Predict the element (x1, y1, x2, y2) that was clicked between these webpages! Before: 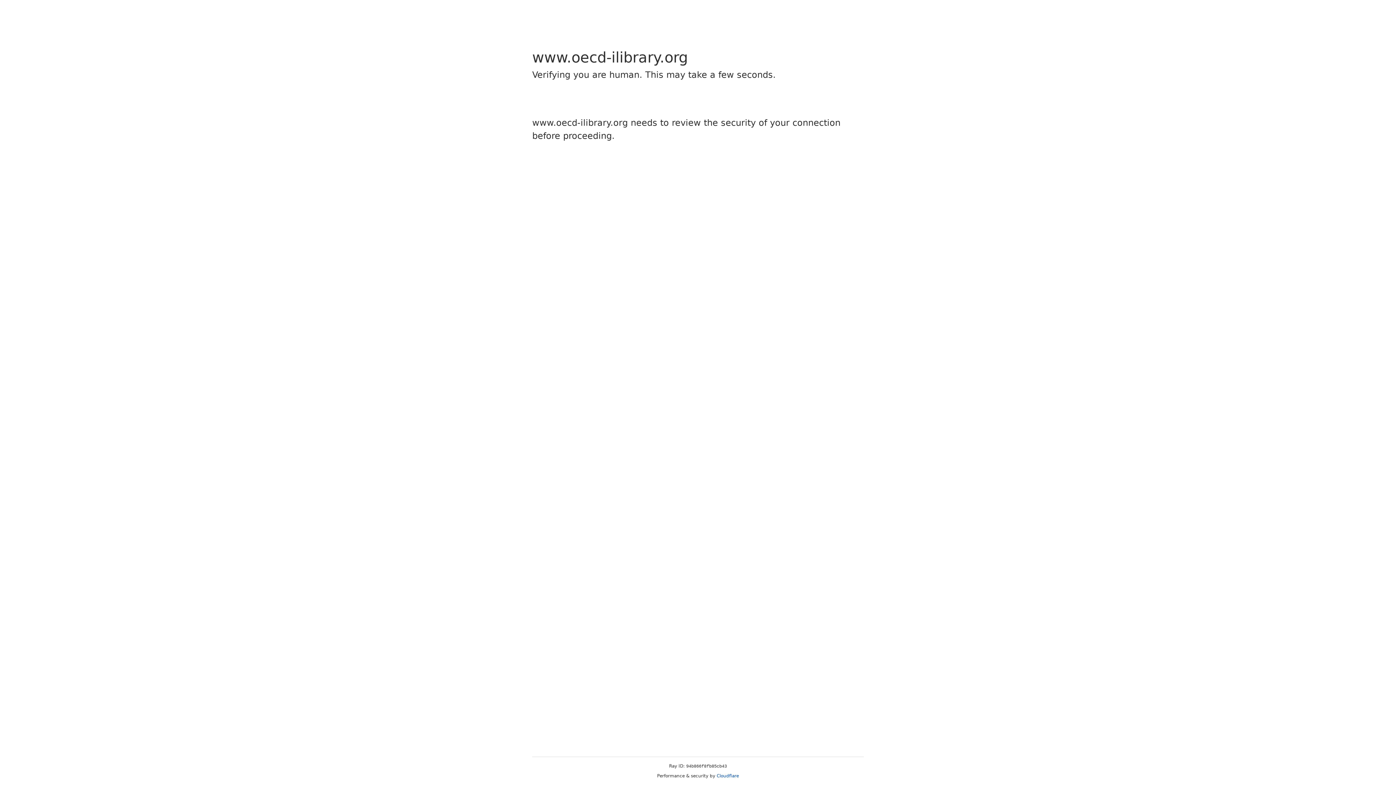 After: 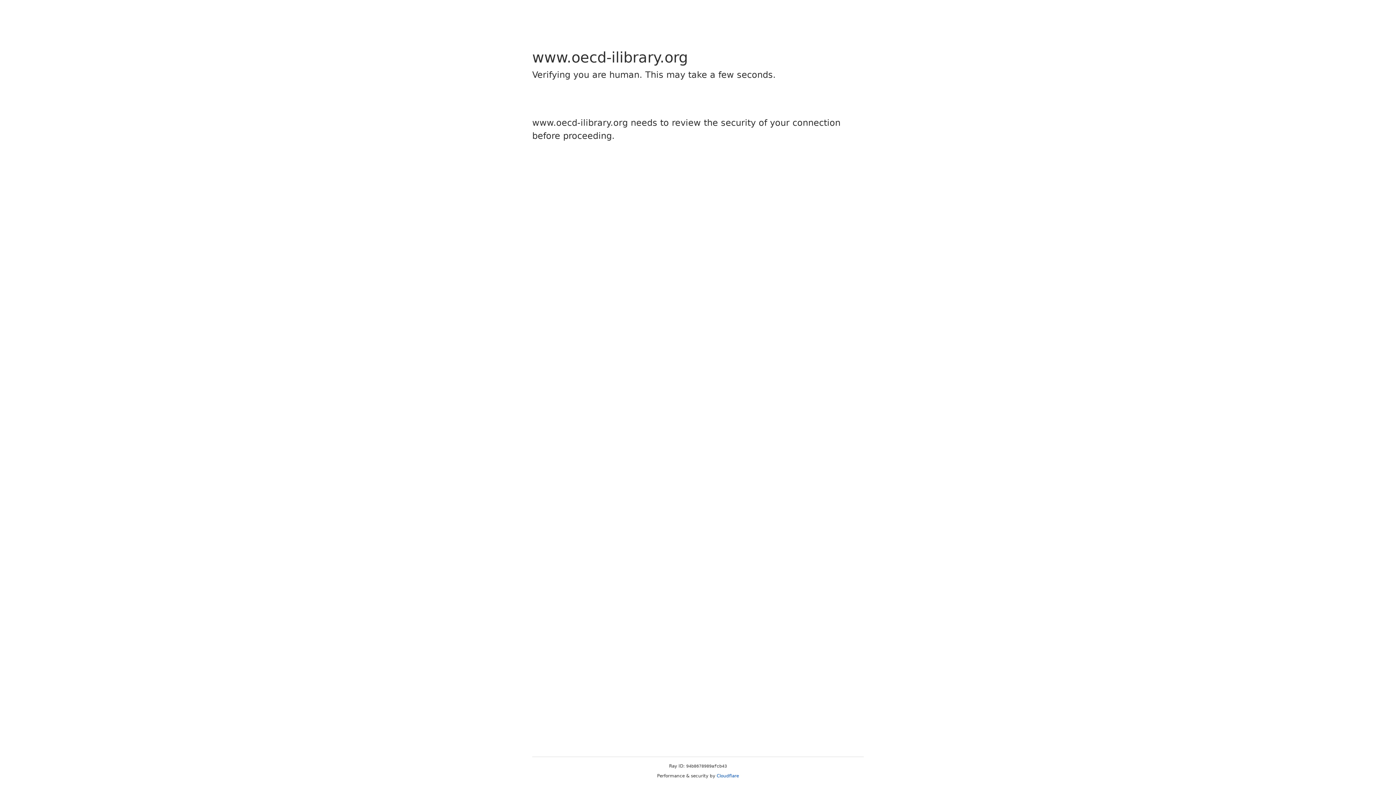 Action: label: Cloudflare bbox: (716, 773, 739, 778)